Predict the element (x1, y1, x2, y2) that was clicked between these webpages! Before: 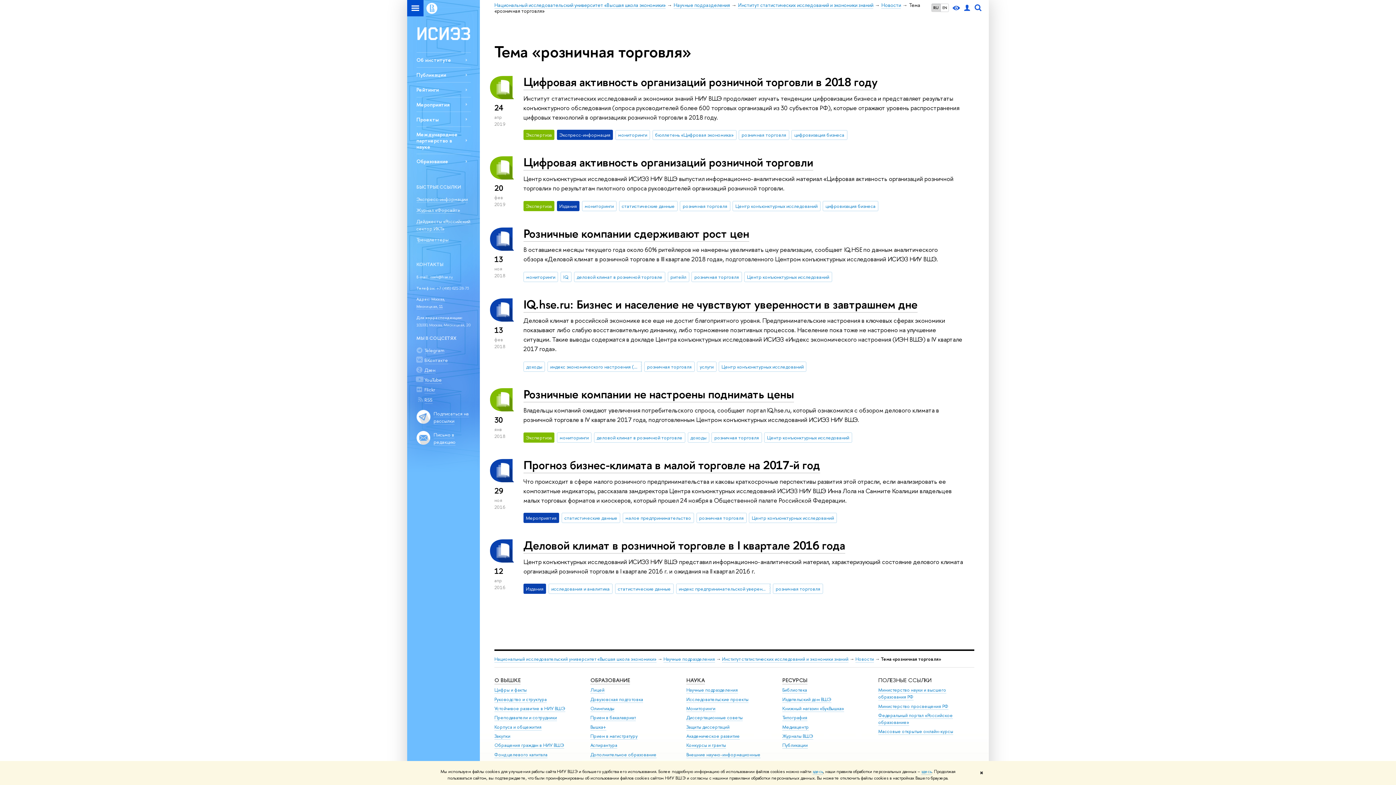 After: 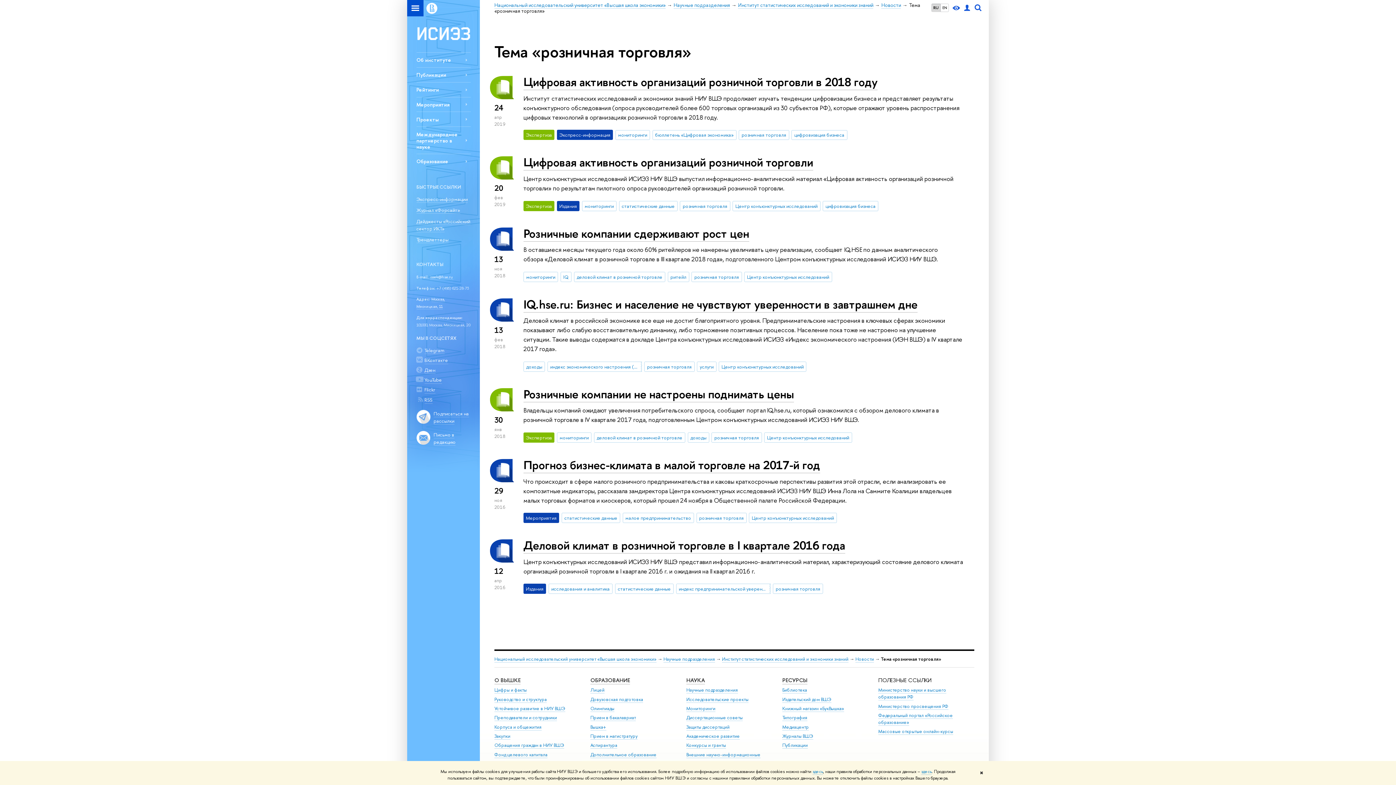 Action: bbox: (680, 200, 730, 211) label: розничная торговля